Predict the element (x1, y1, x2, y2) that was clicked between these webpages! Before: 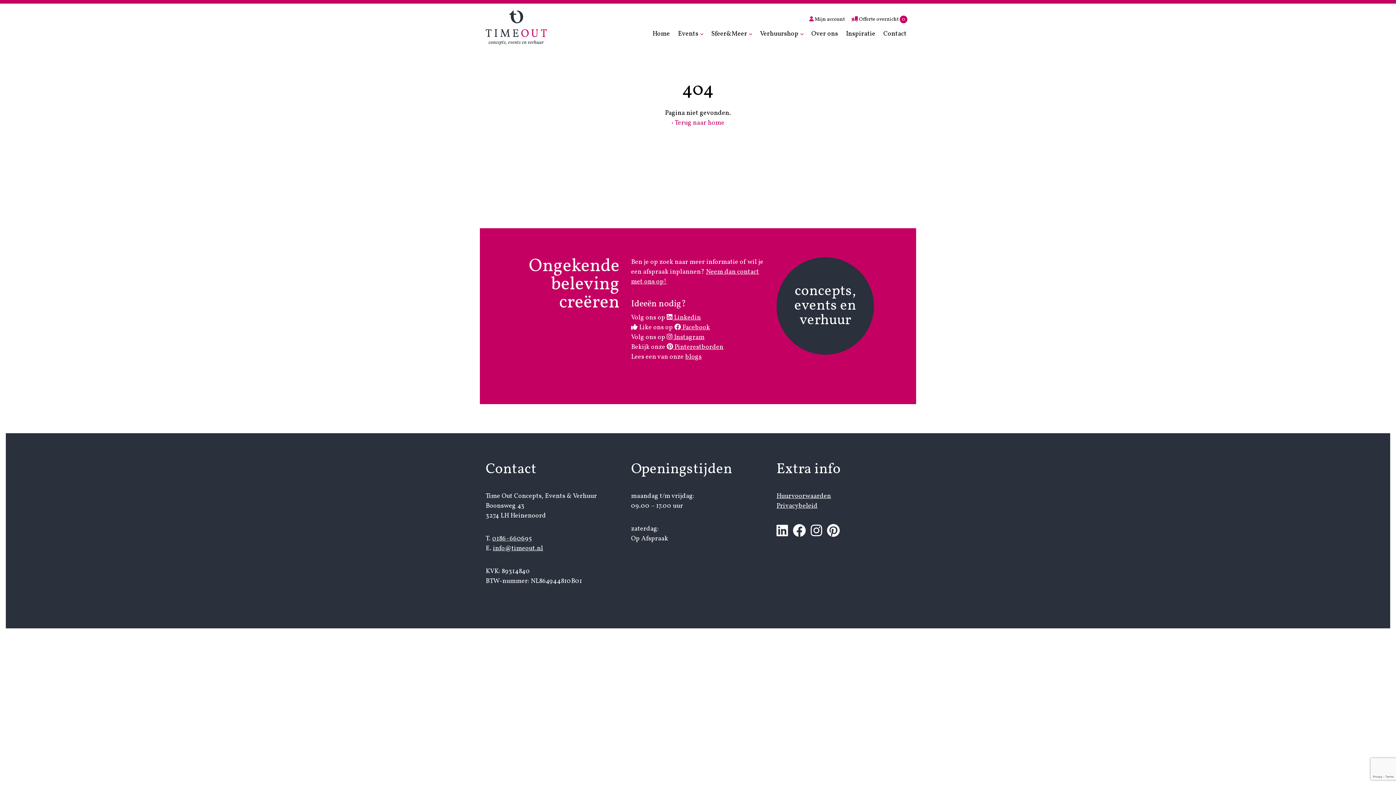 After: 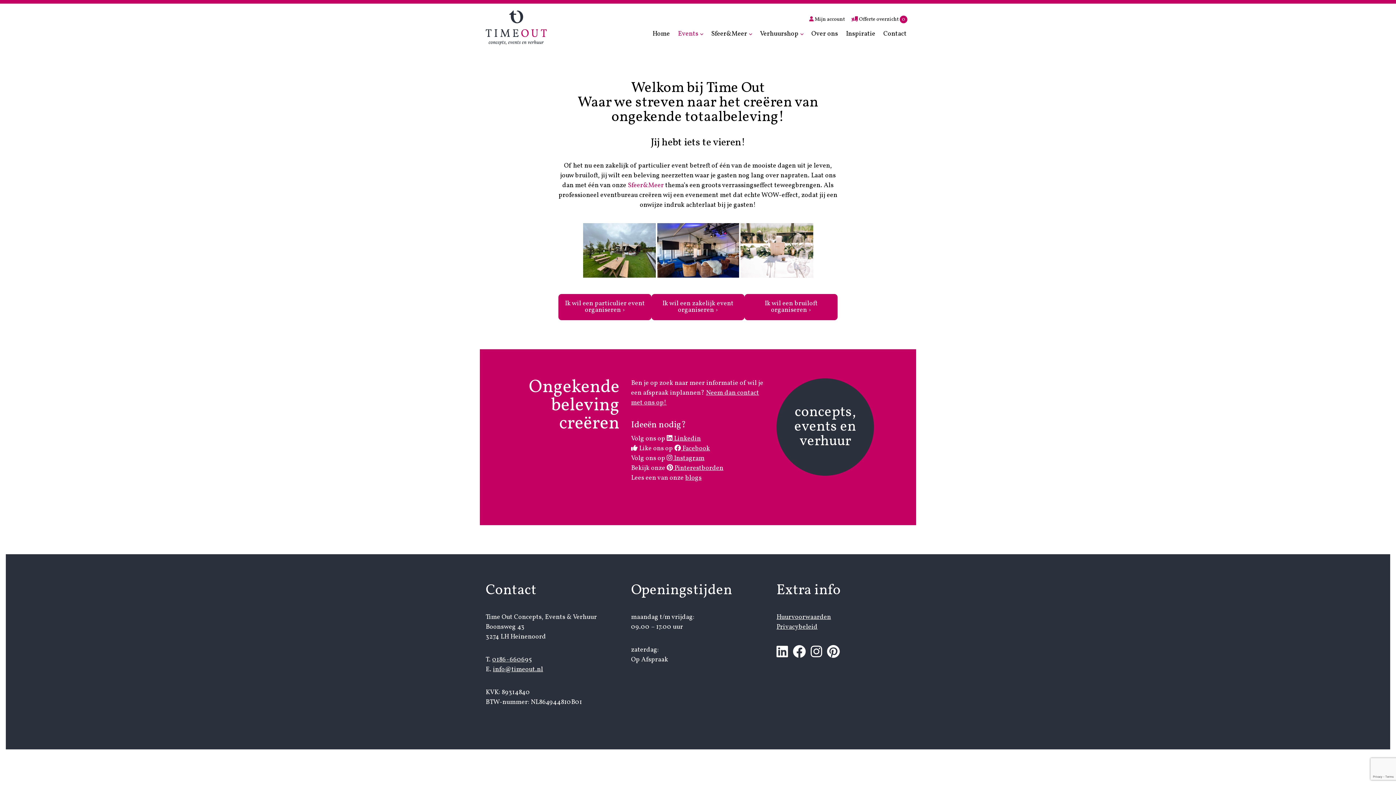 Action: label: Events bbox: (674, 25, 706, 42)